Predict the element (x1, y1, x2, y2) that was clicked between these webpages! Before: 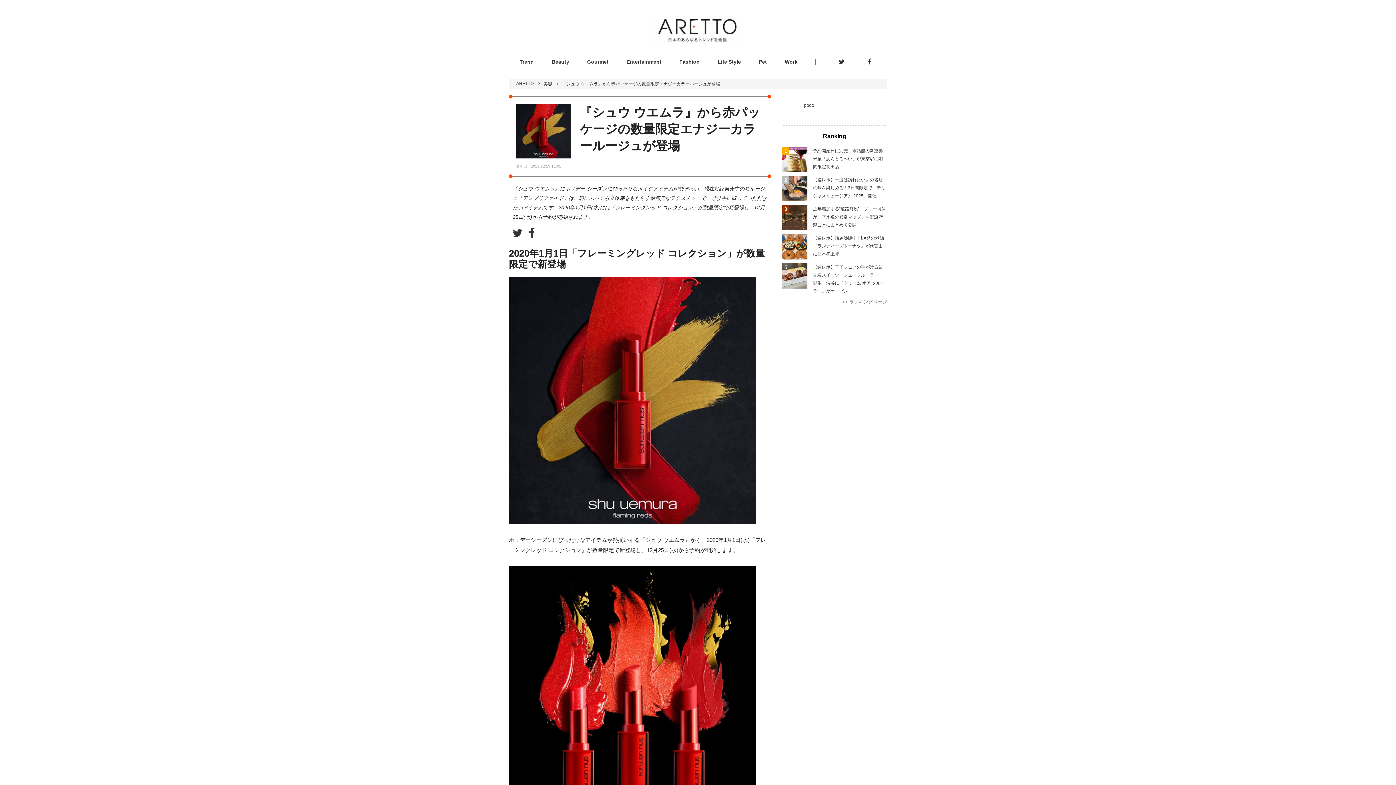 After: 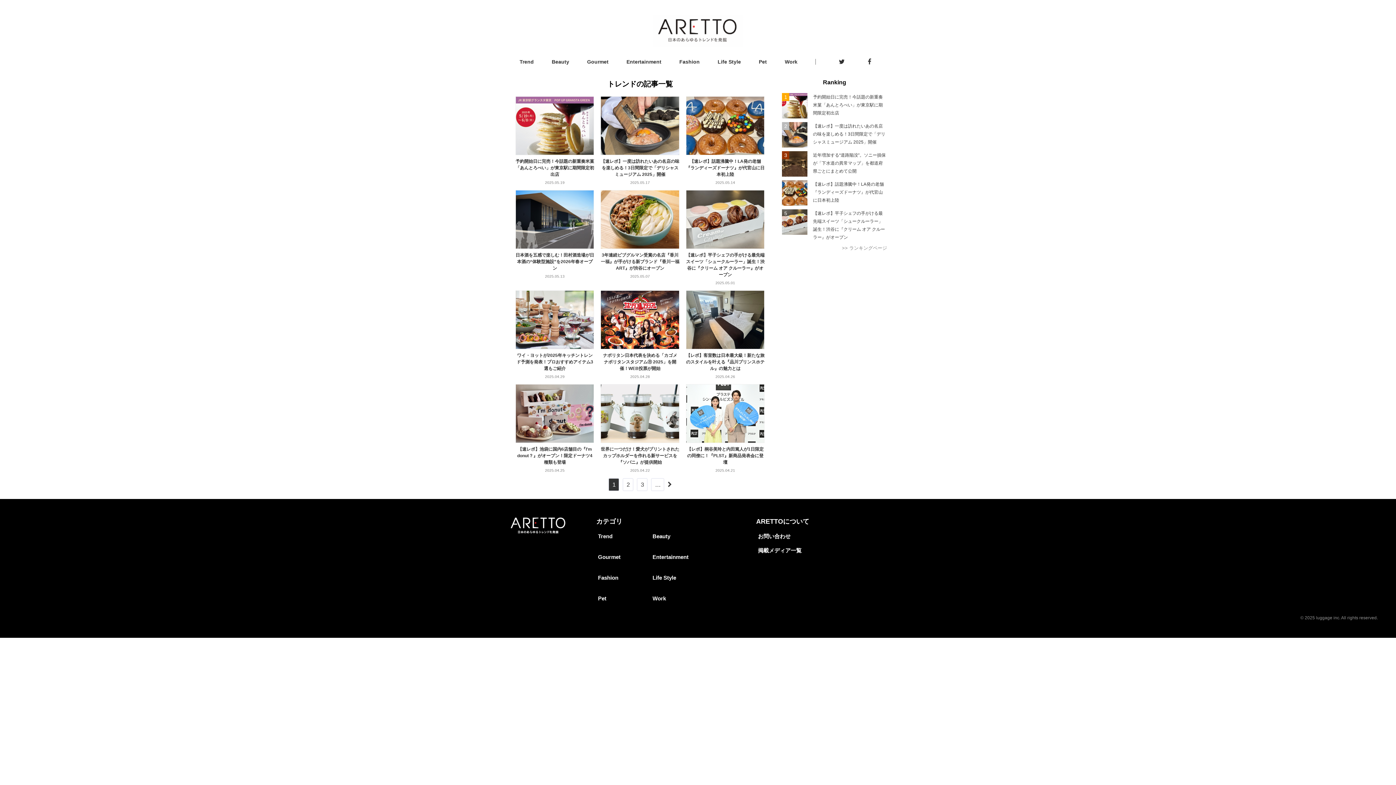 Action: label: Trend bbox: (519, 58, 533, 64)